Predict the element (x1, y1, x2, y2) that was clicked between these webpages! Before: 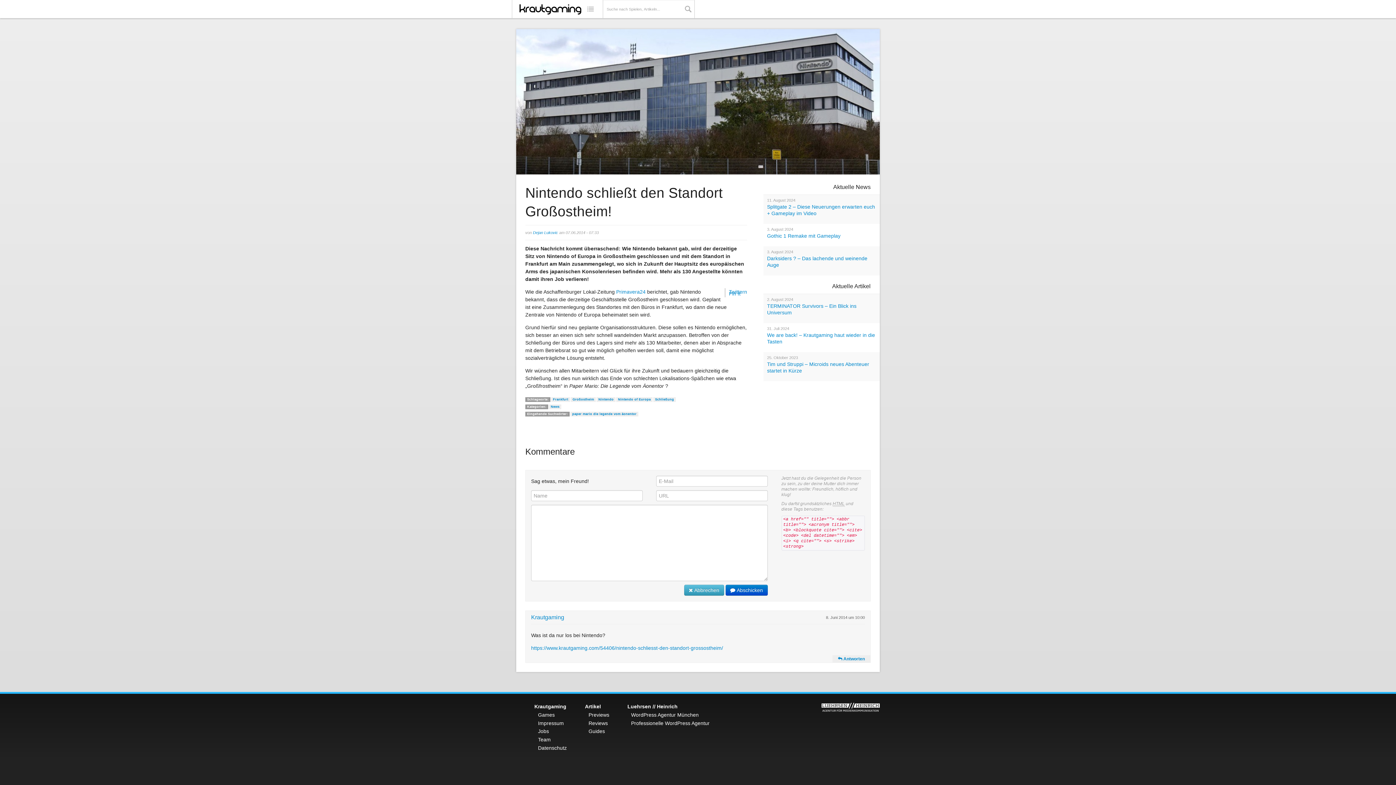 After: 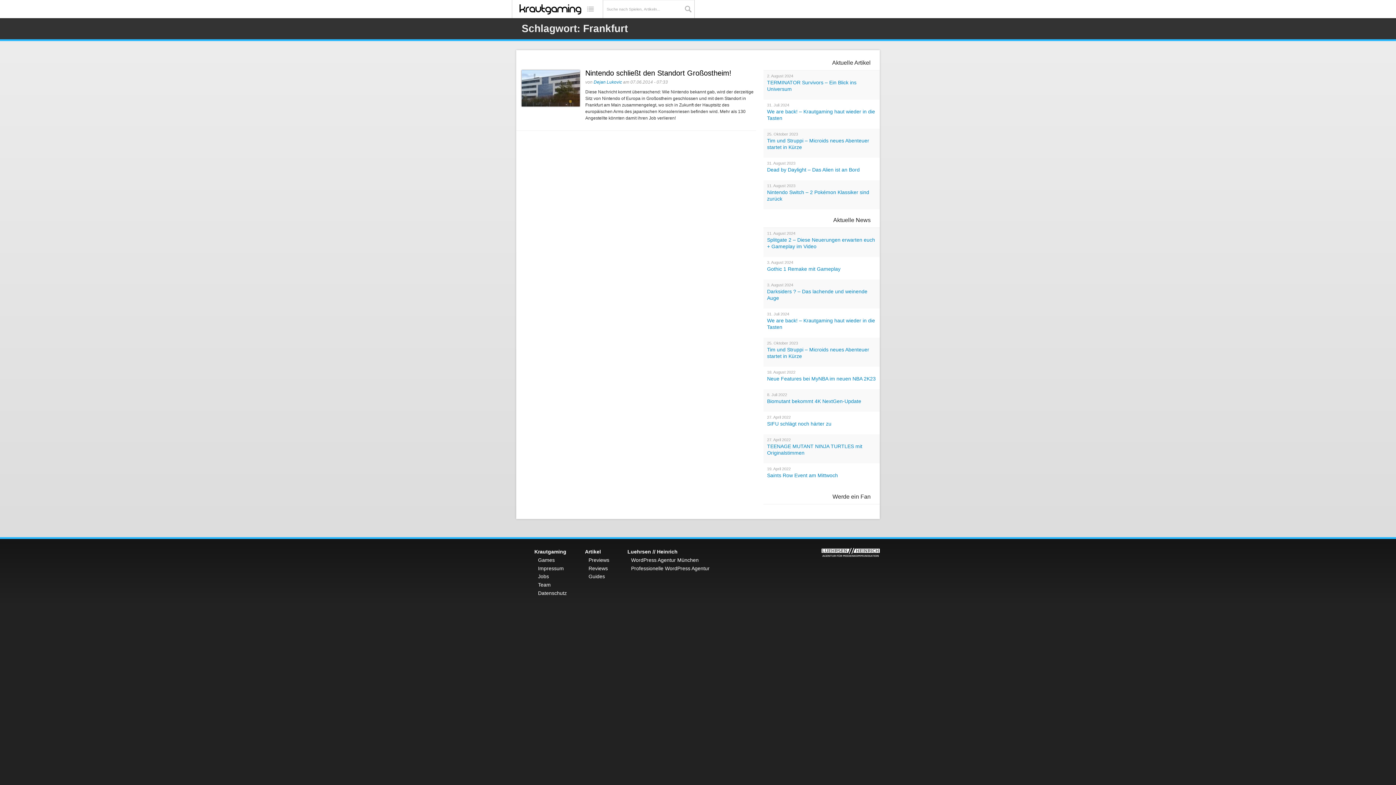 Action: label: Frankfurt bbox: (553, 397, 568, 401)